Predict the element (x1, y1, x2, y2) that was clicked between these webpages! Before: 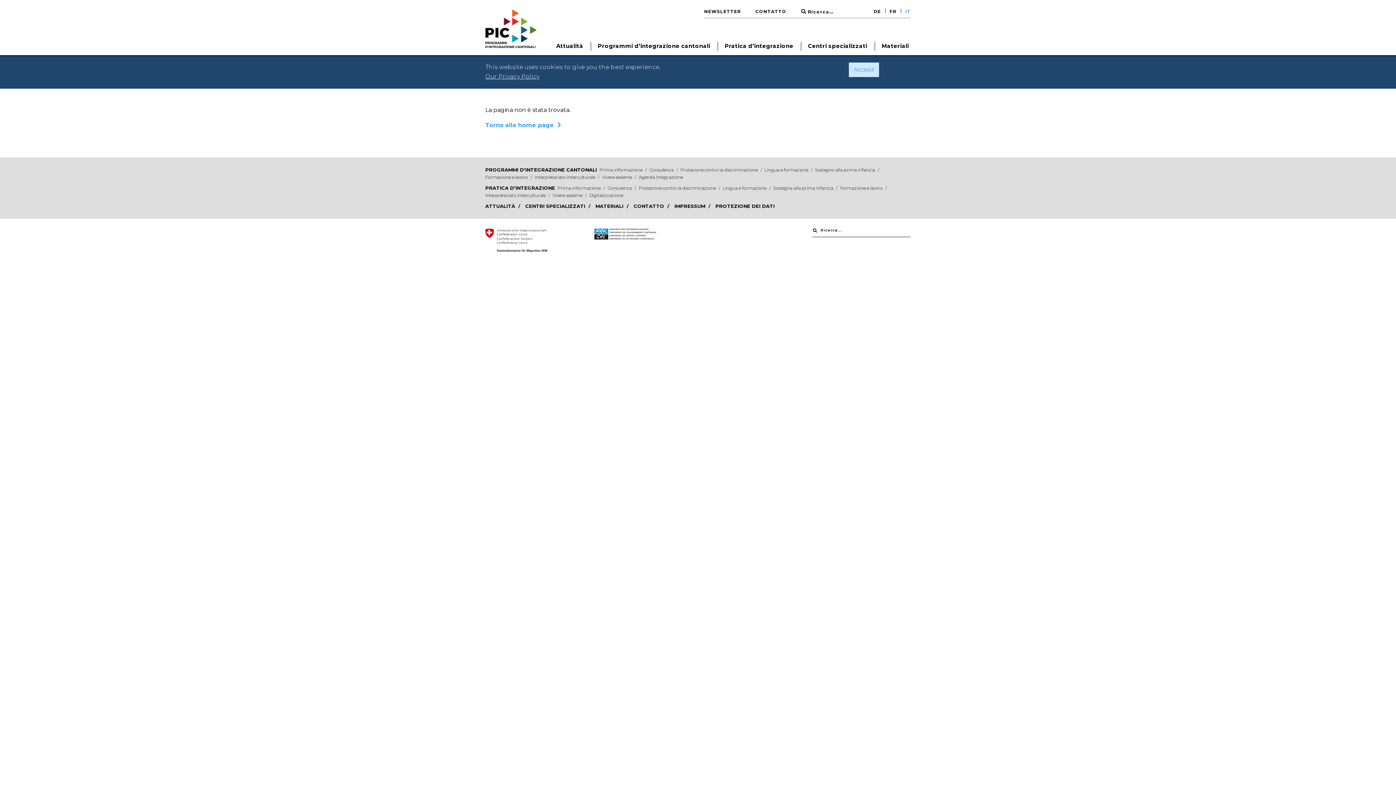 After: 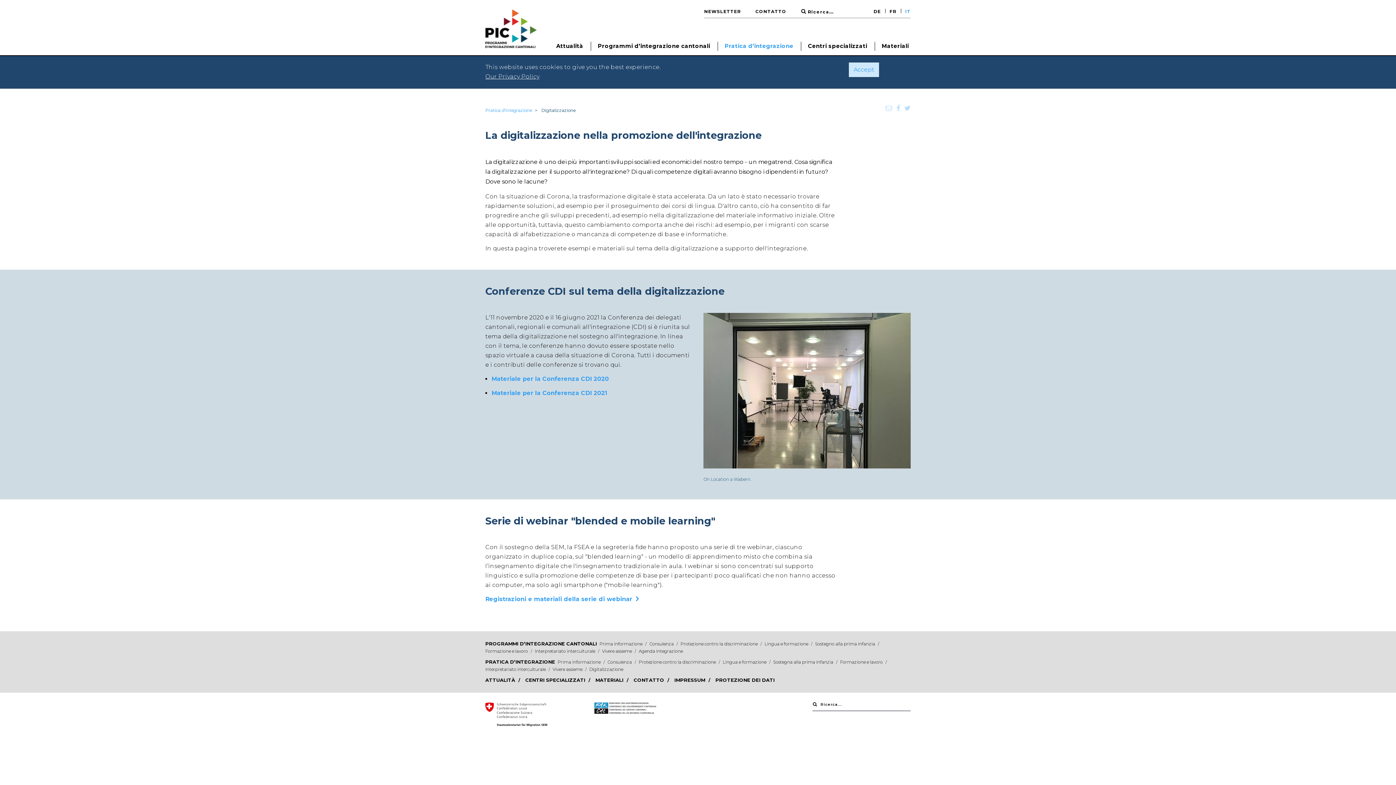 Action: bbox: (589, 192, 623, 198) label: Digitalizzazione